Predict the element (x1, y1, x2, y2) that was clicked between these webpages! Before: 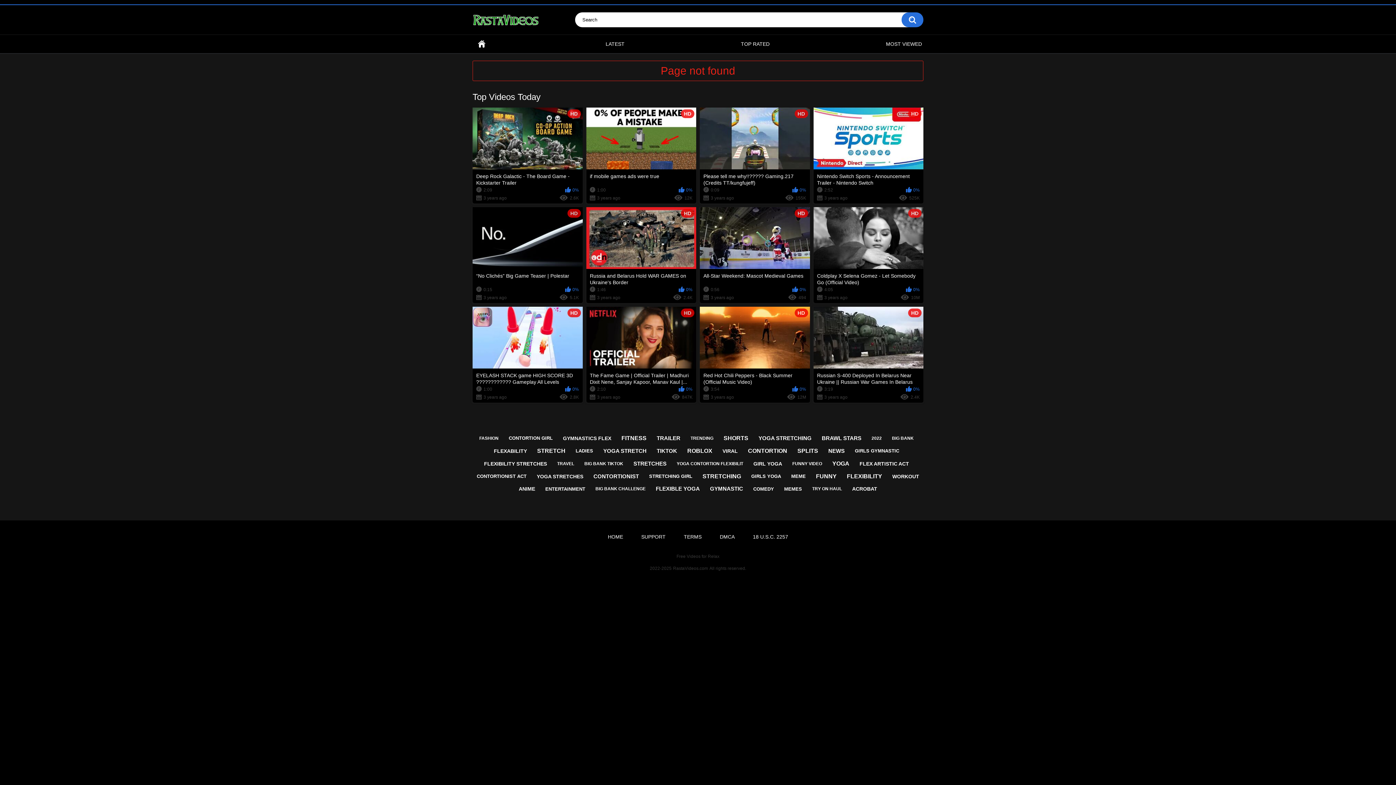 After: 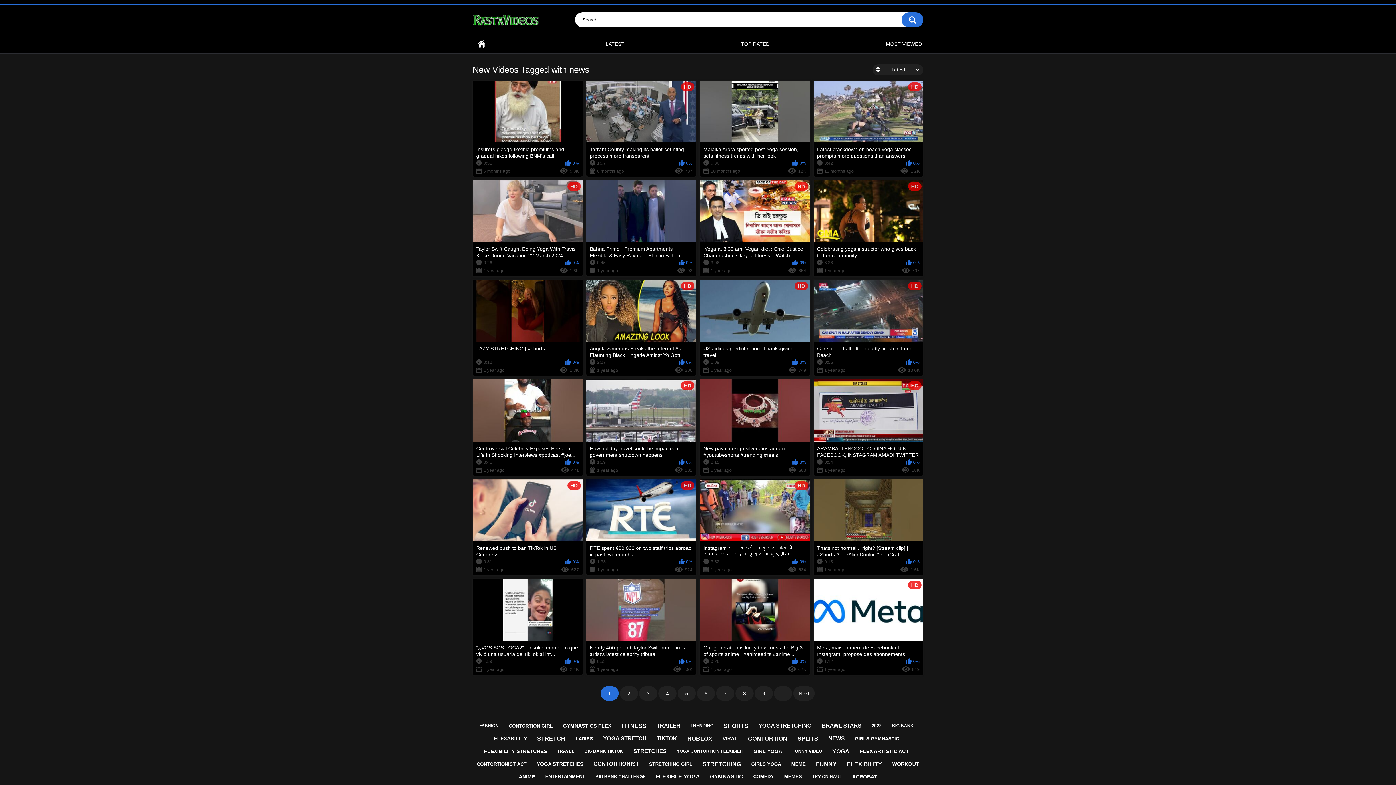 Action: label: NEWS bbox: (824, 445, 848, 457)